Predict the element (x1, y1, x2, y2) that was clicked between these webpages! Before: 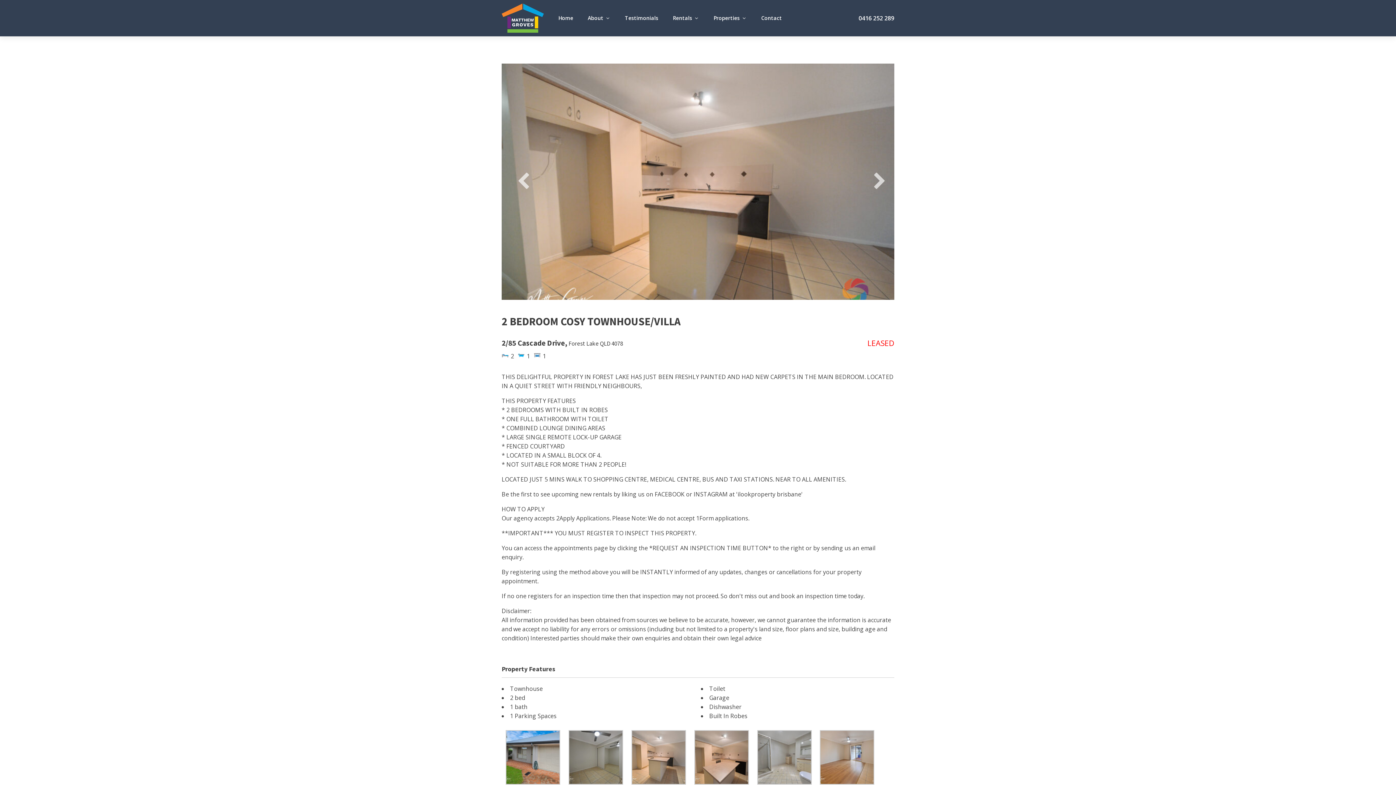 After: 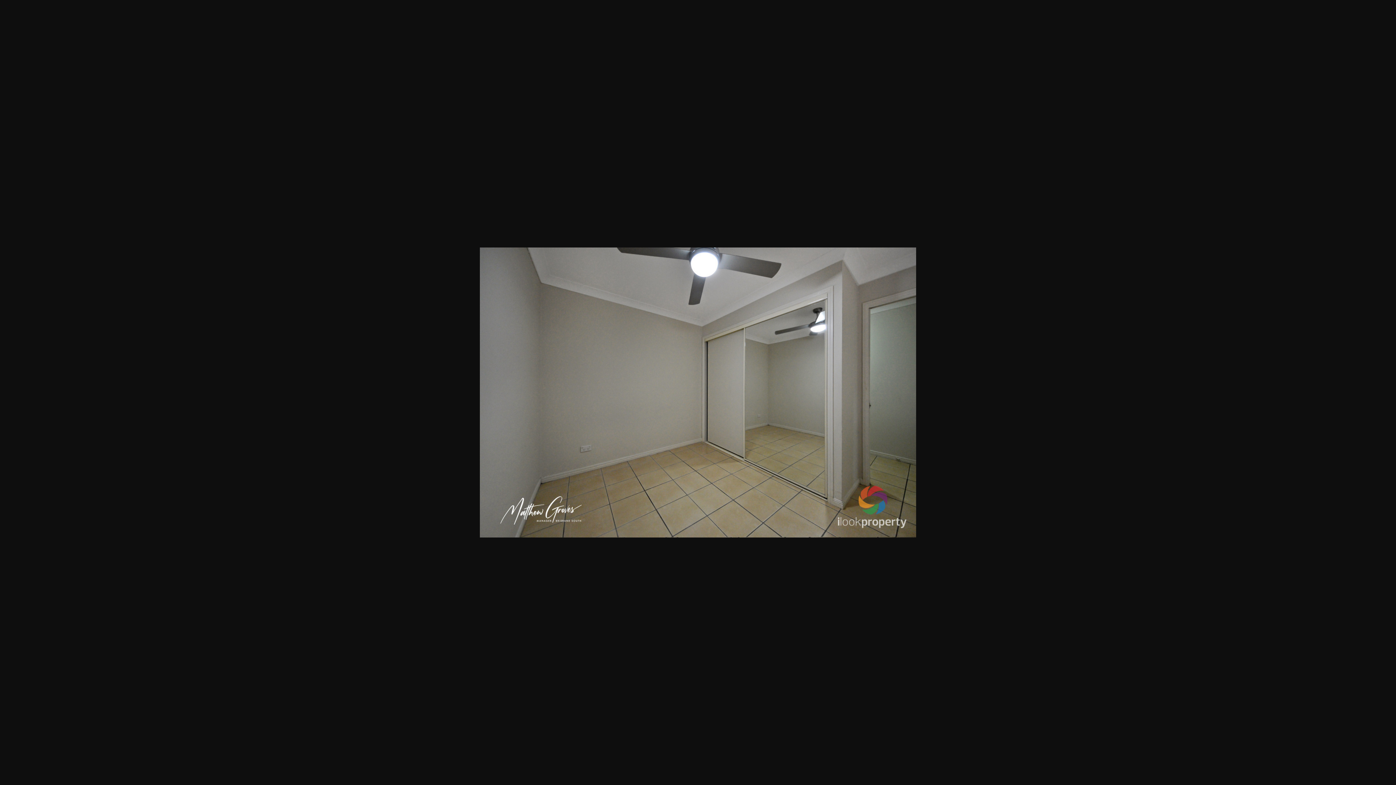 Action: bbox: (568, 779, 623, 787)